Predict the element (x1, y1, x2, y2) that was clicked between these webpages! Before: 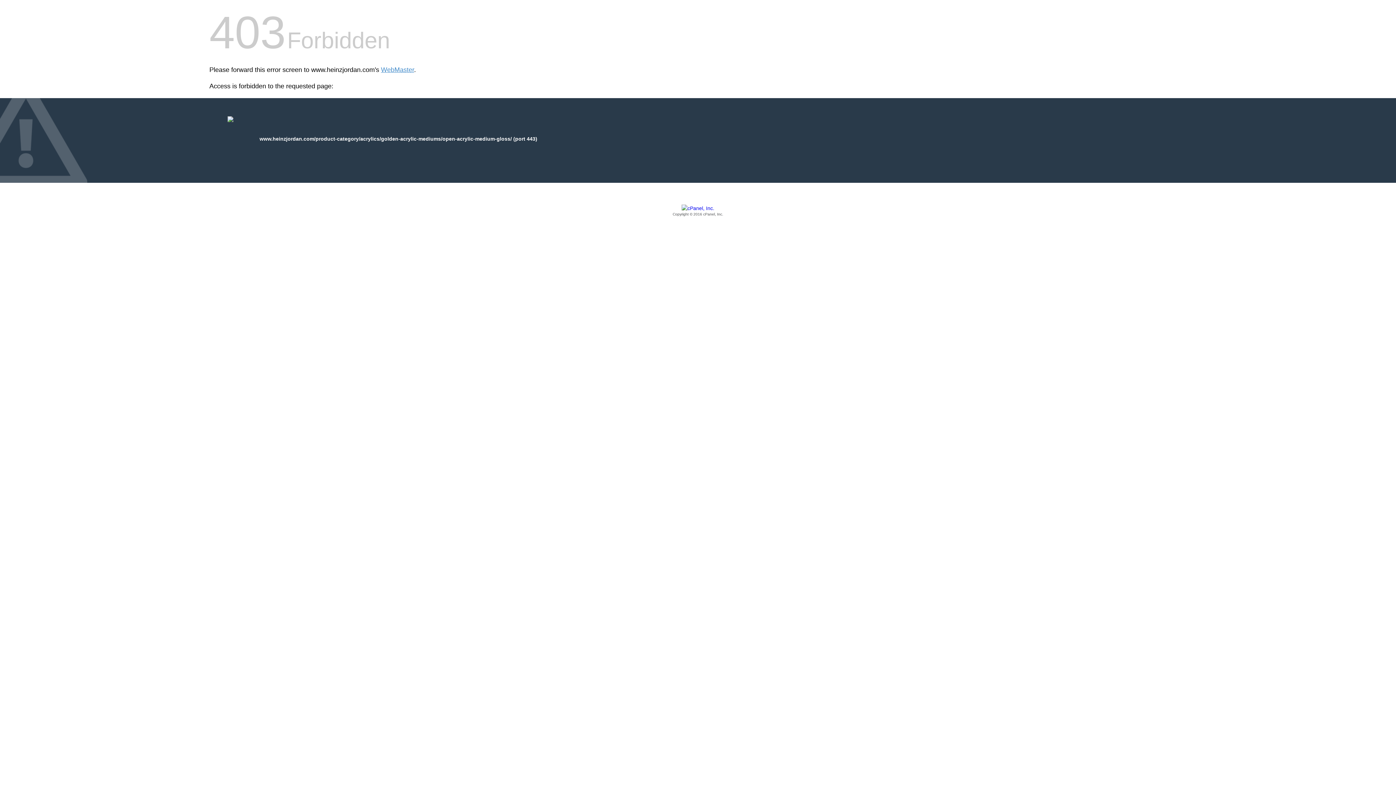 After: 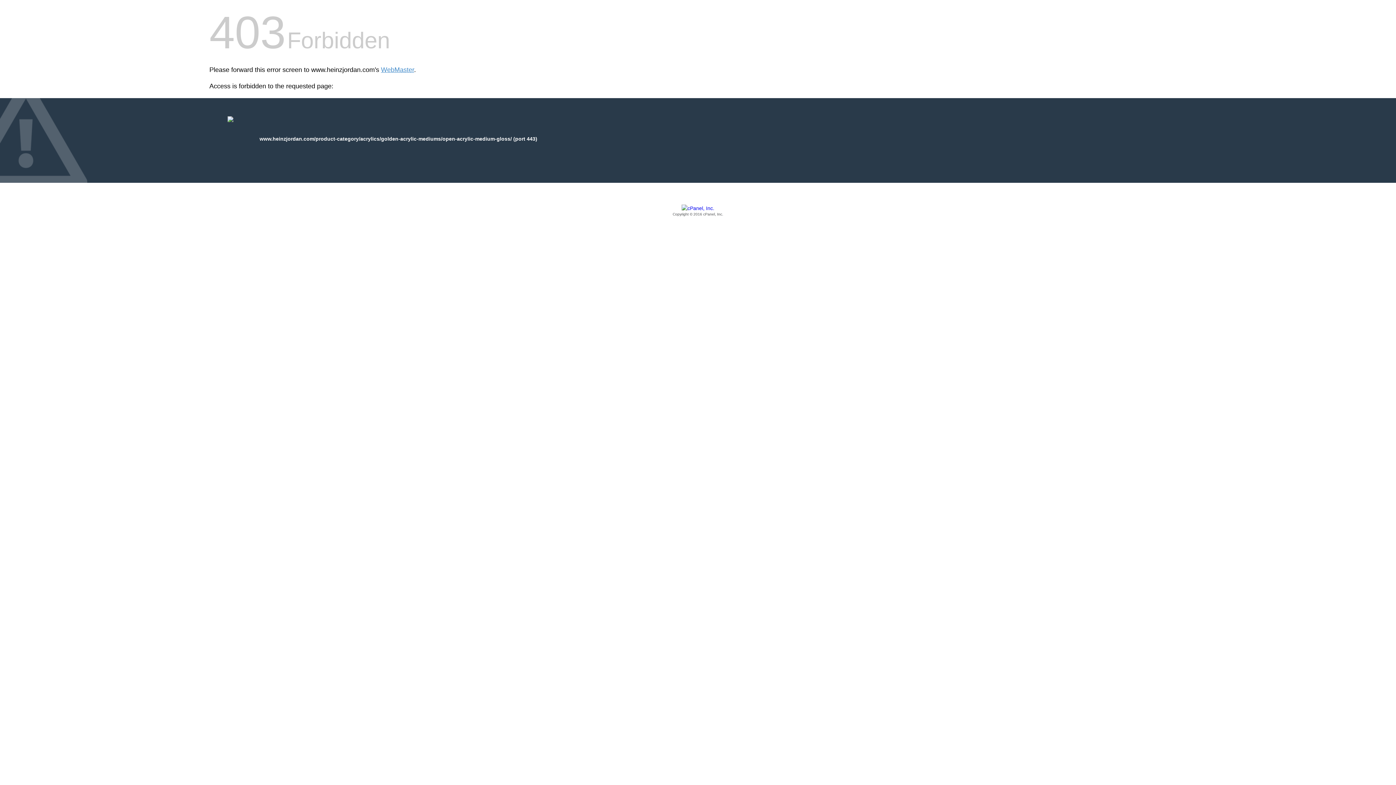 Action: bbox: (209, 205, 1186, 217) label: Copyright © 2016 cPanel, Inc.